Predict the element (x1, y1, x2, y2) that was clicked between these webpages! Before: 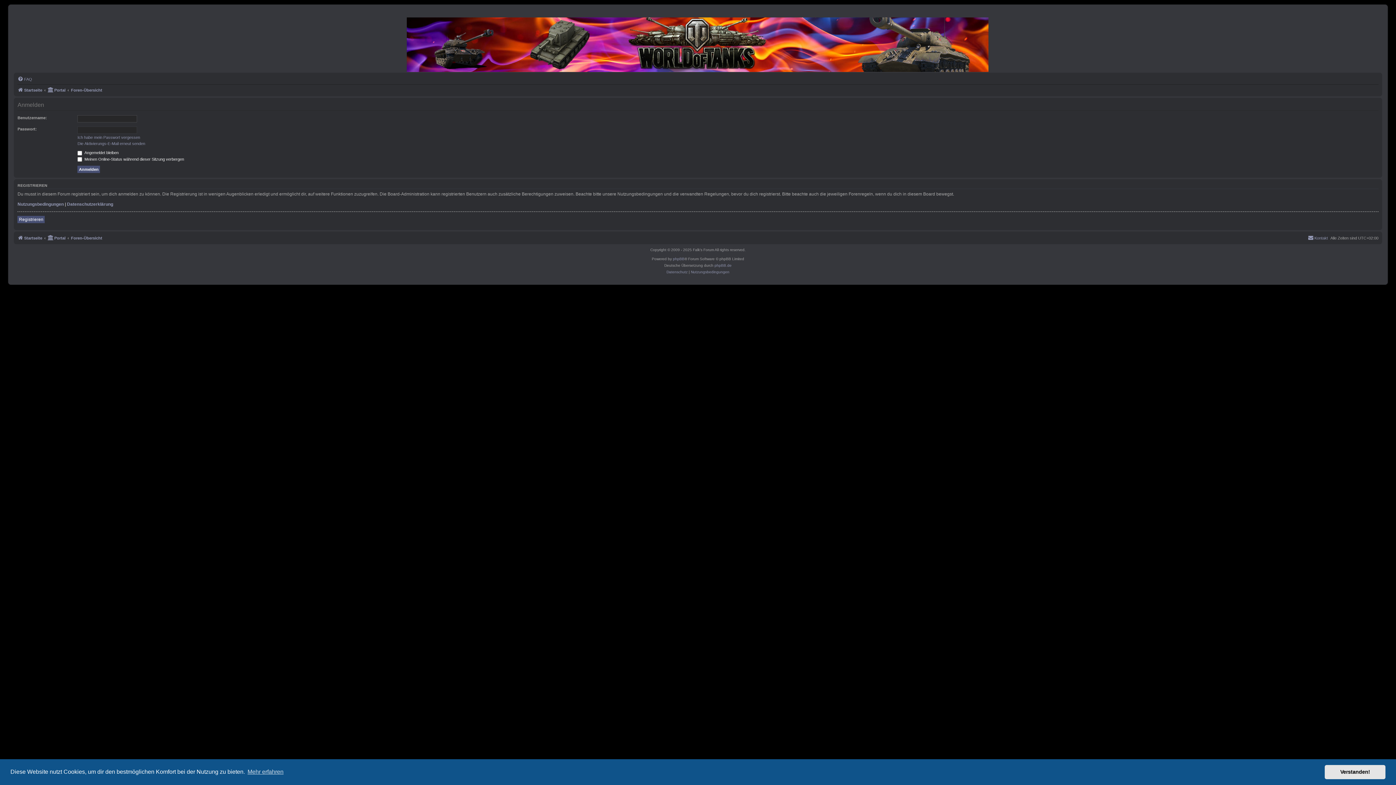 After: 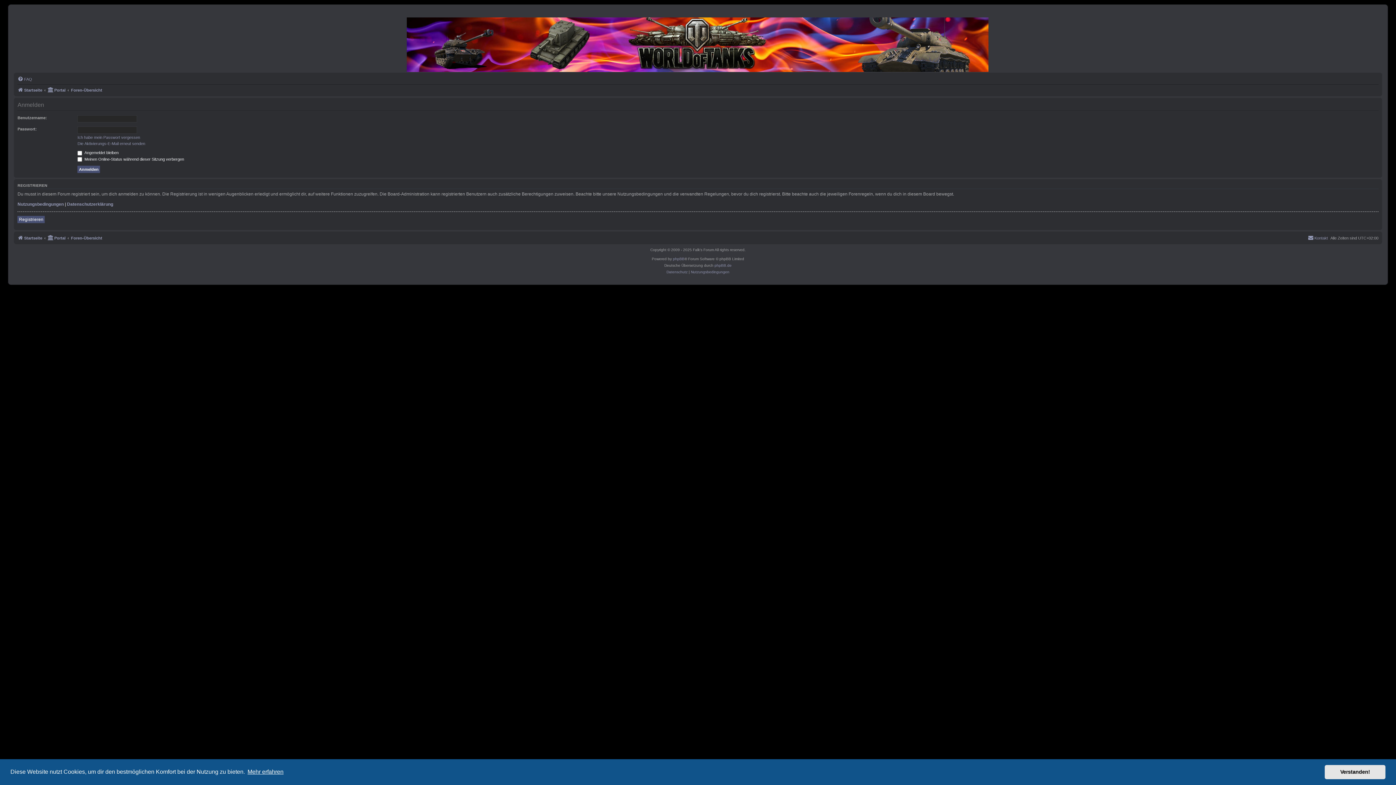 Action: label: learn more about cookies bbox: (246, 766, 284, 777)